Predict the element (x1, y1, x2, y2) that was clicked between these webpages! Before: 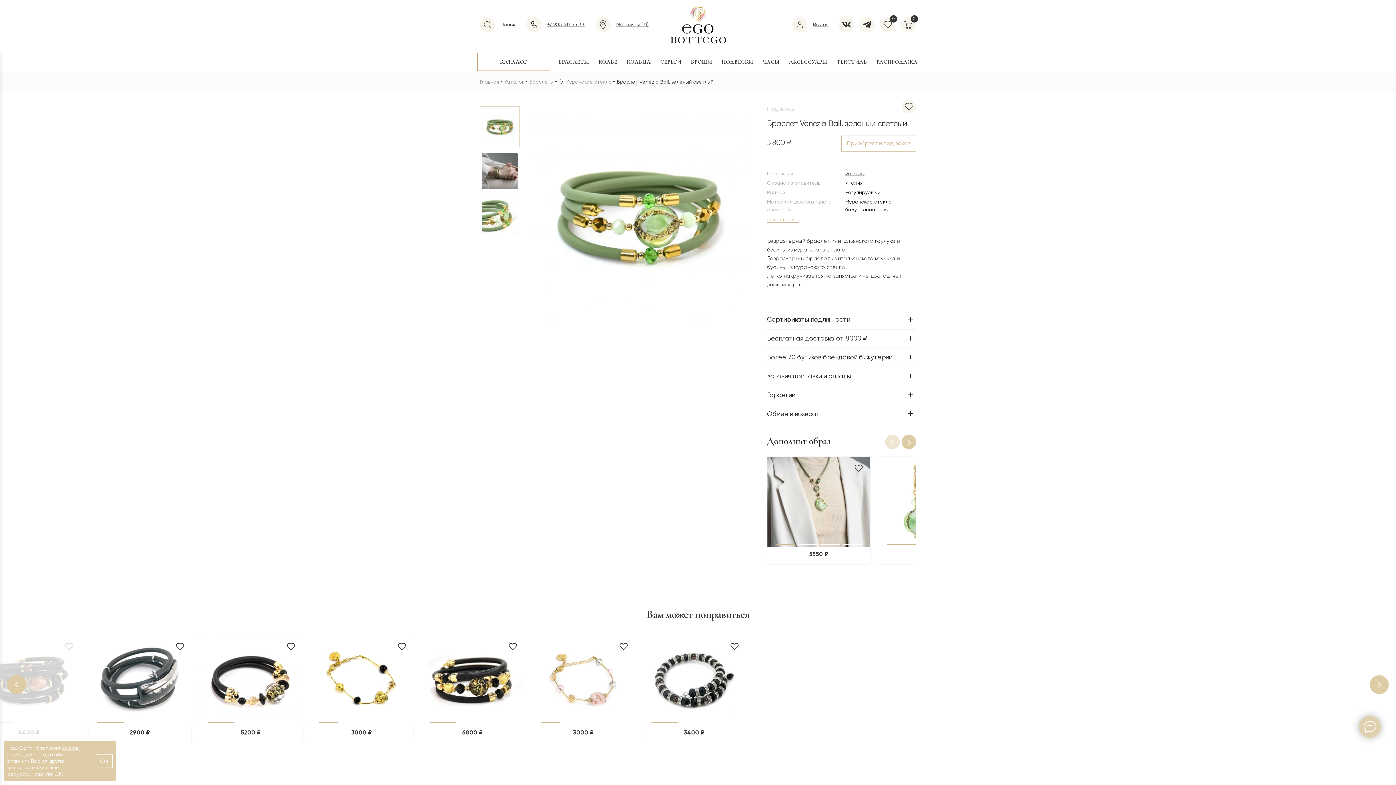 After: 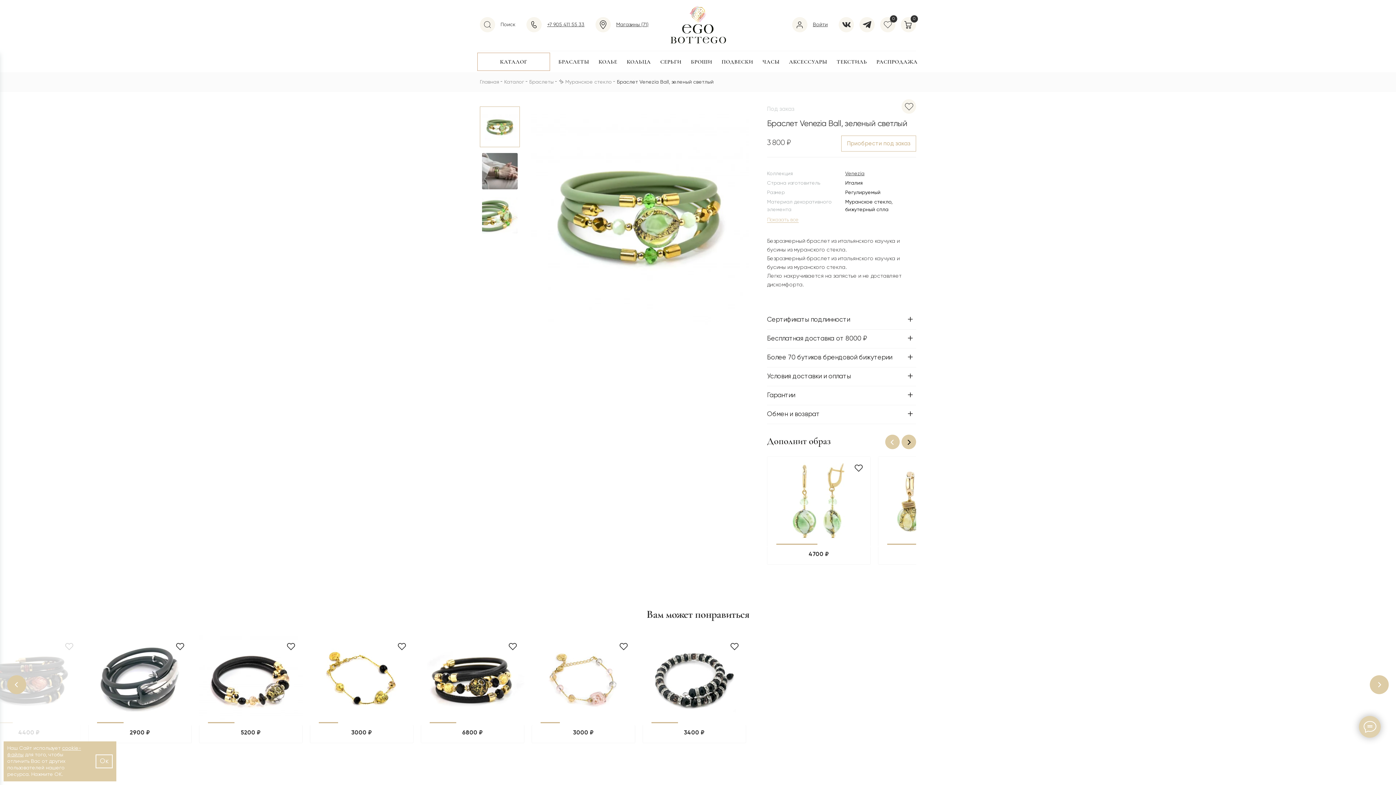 Action: bbox: (901, 435, 916, 449) label: Next slide